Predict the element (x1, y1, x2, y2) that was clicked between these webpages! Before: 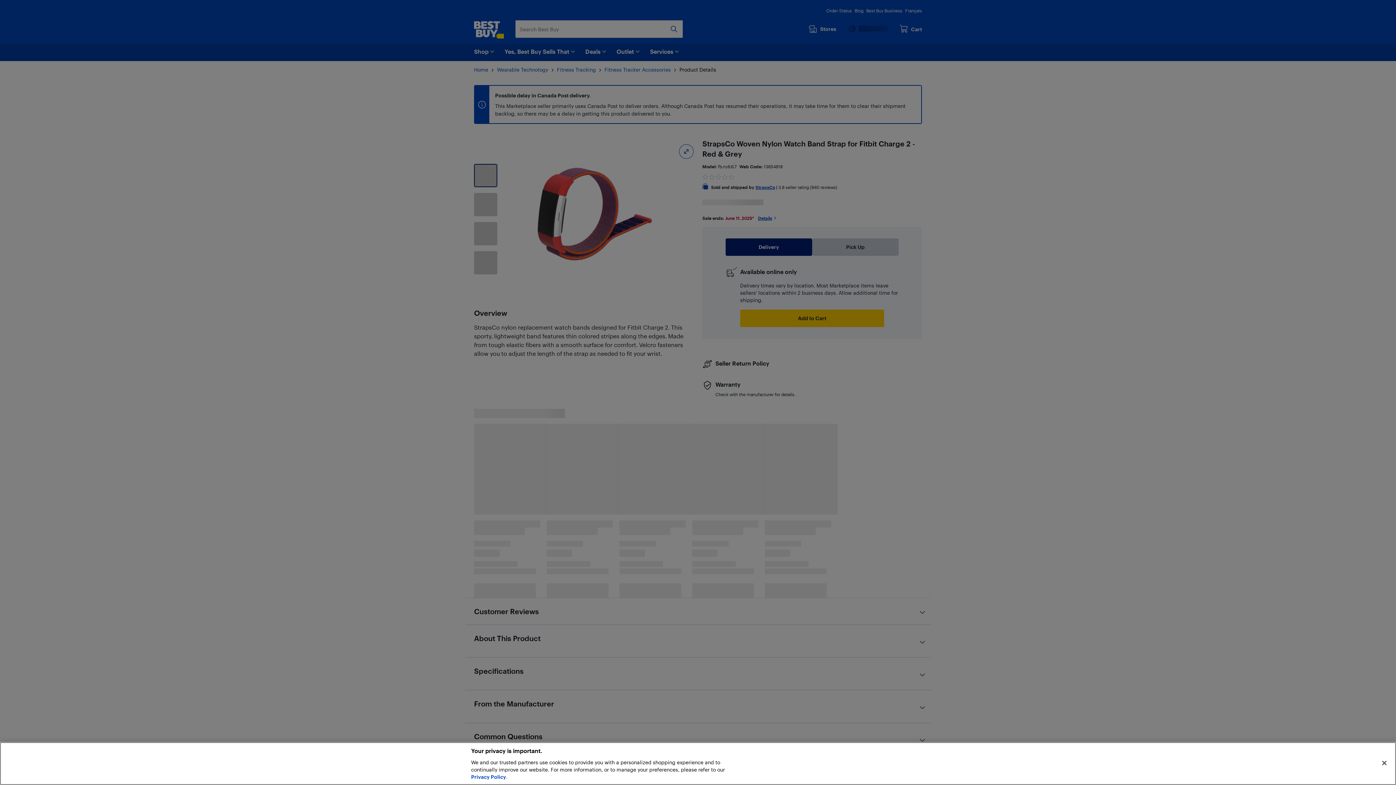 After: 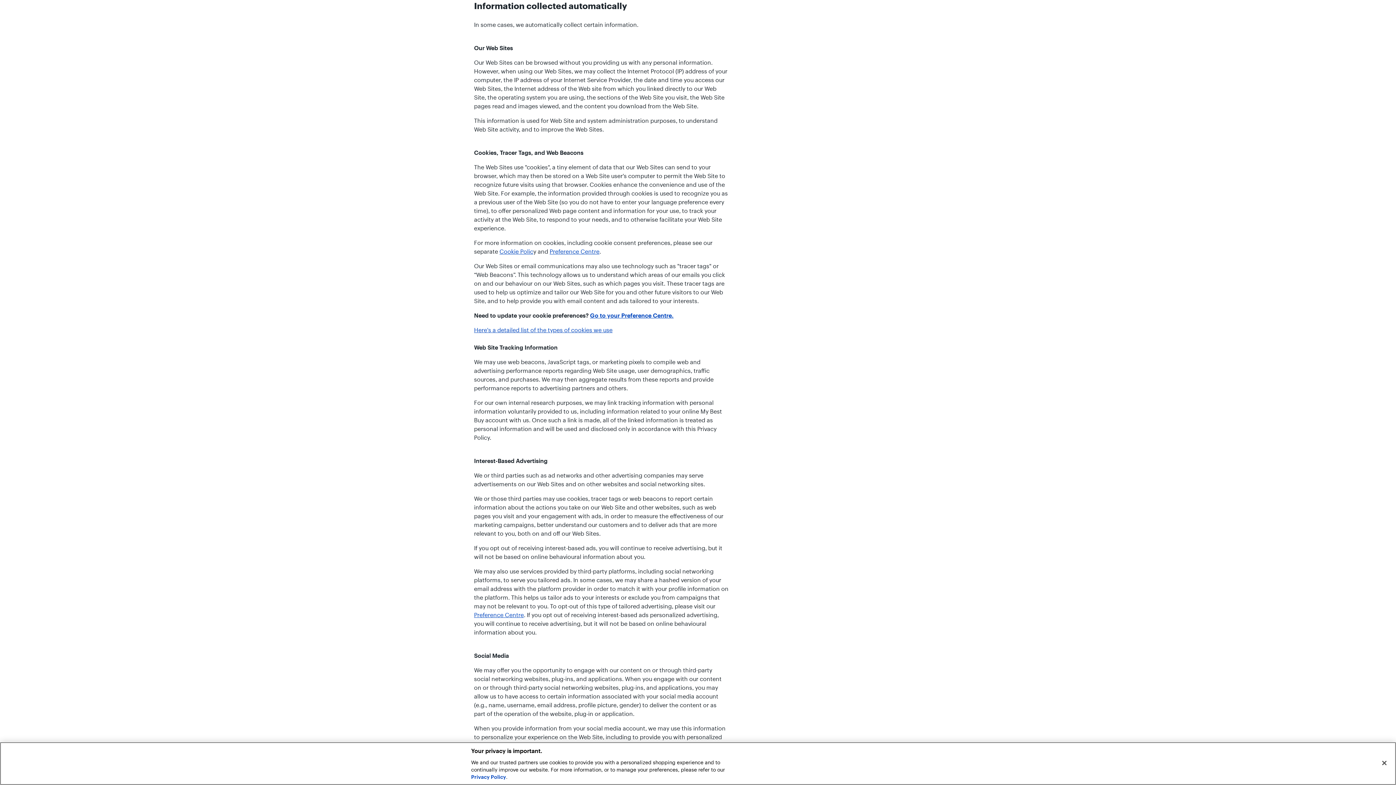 Action: bbox: (471, 774, 506, 780) label: Privacy Policy